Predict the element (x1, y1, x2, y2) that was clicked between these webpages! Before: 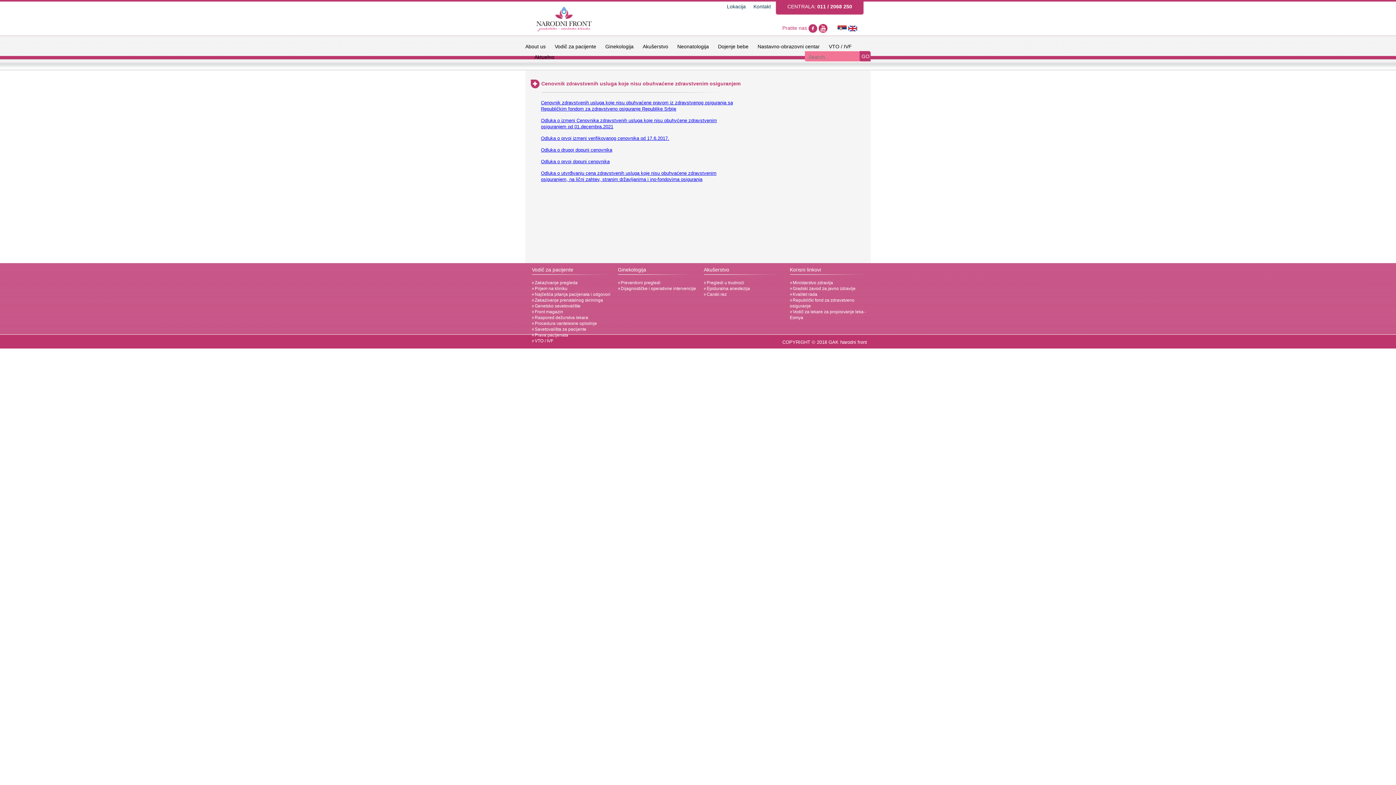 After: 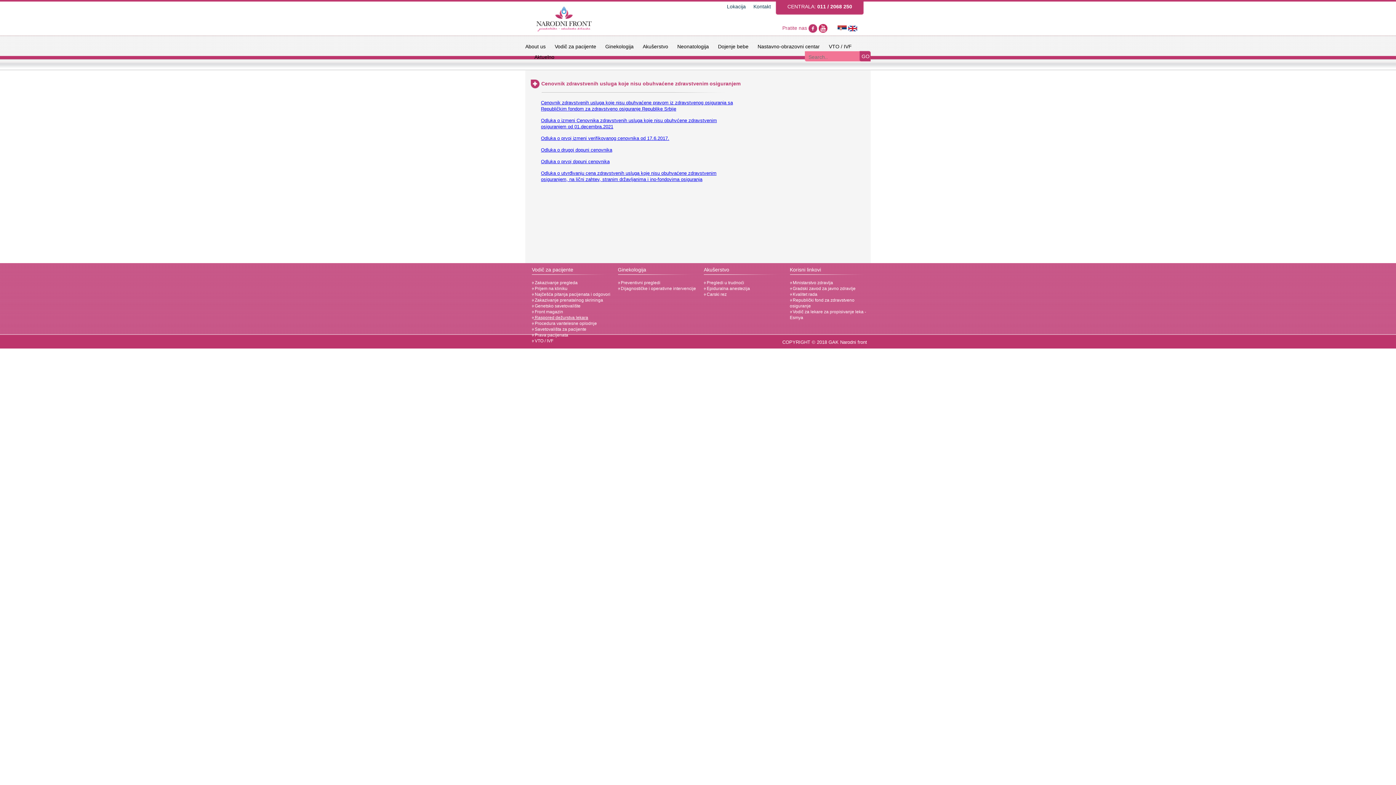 Action: label:  Raspored dežurstva lekara bbox: (532, 315, 588, 320)